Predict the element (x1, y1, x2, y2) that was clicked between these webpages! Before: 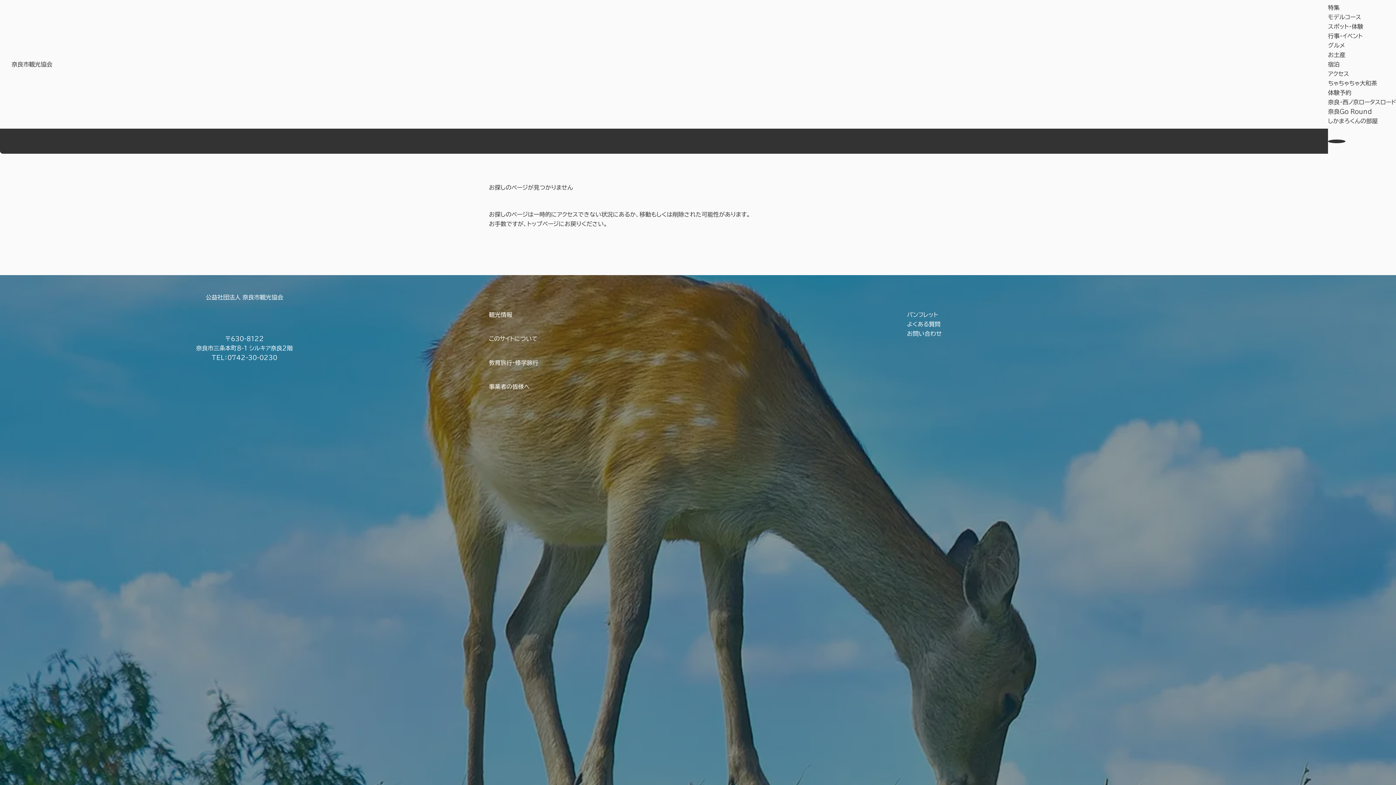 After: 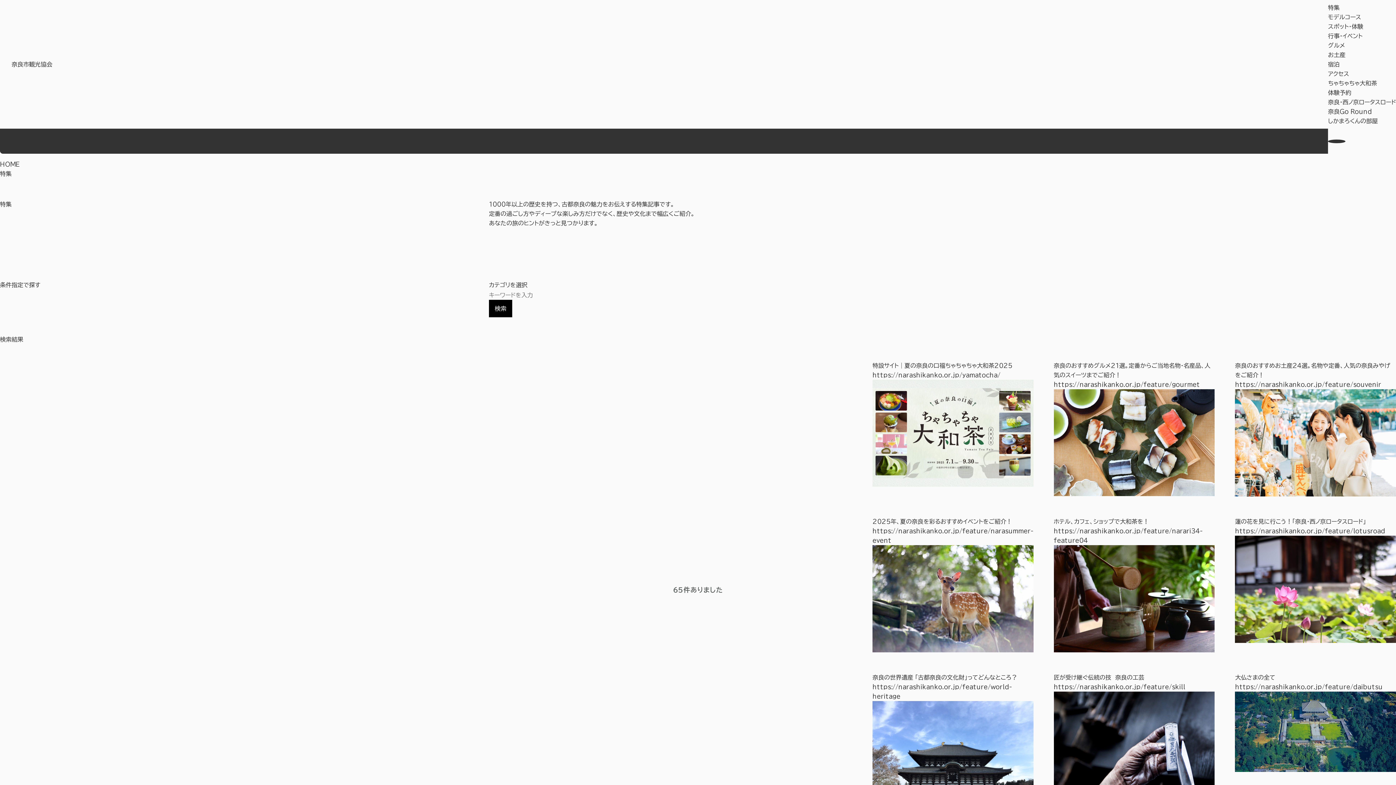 Action: bbox: (1328, 4, 1340, 10) label: 特集